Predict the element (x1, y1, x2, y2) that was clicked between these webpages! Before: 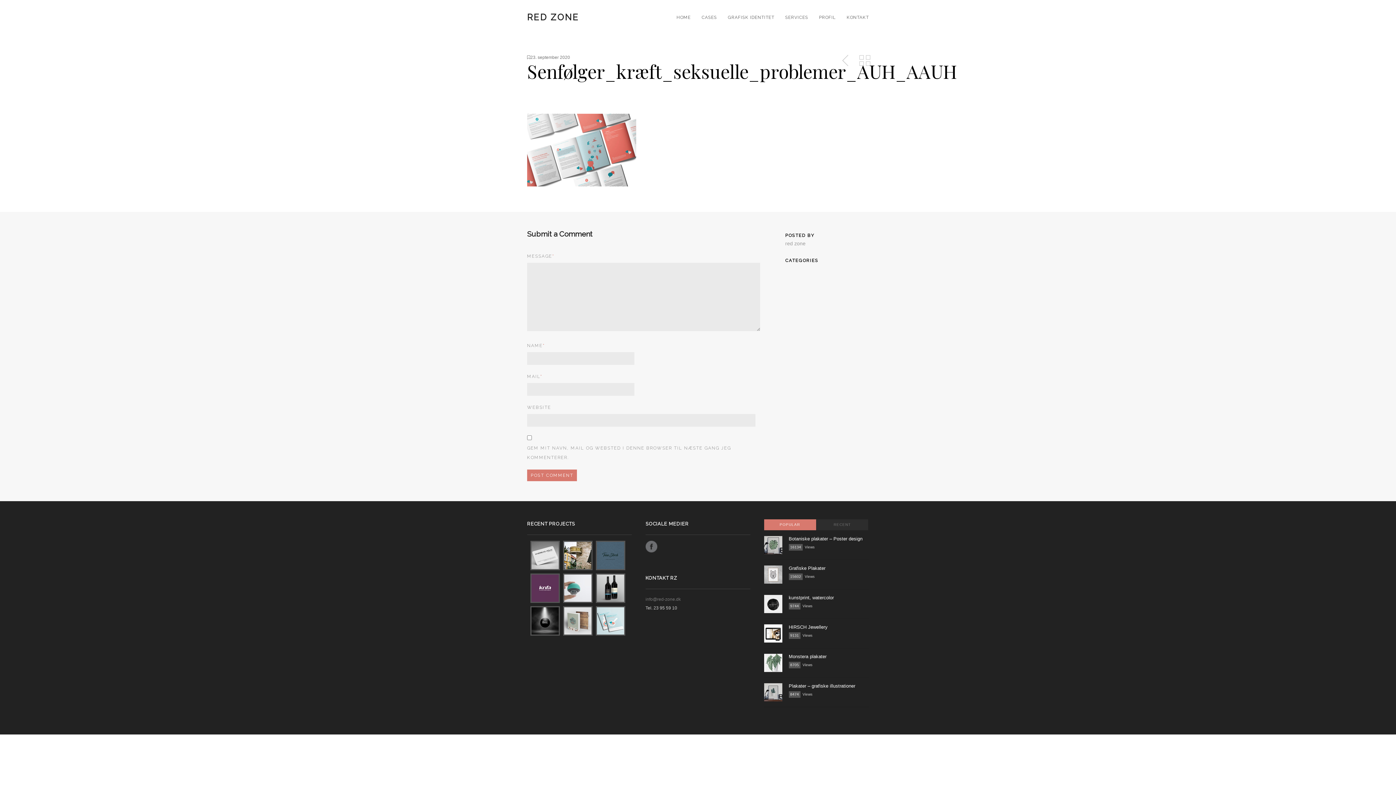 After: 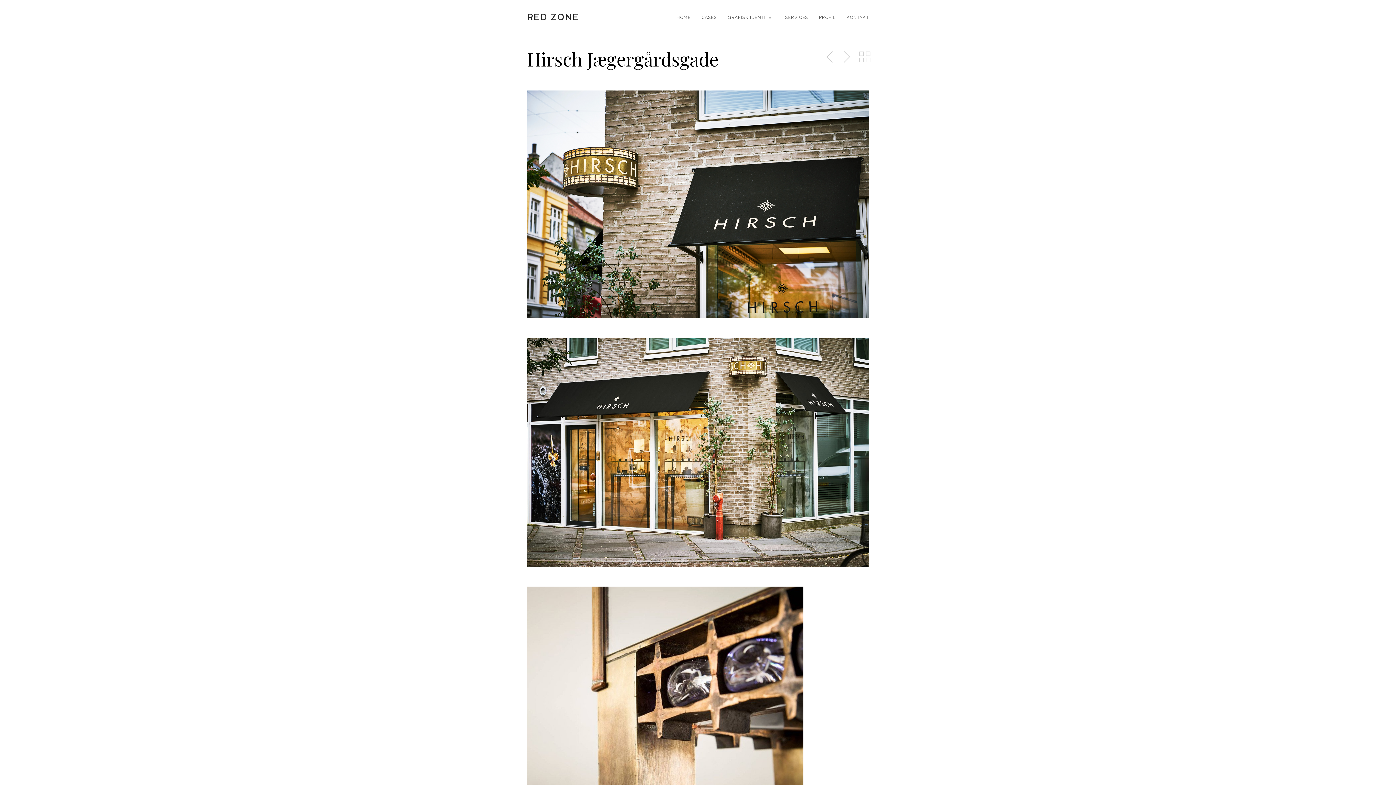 Action: bbox: (564, 542, 591, 569)